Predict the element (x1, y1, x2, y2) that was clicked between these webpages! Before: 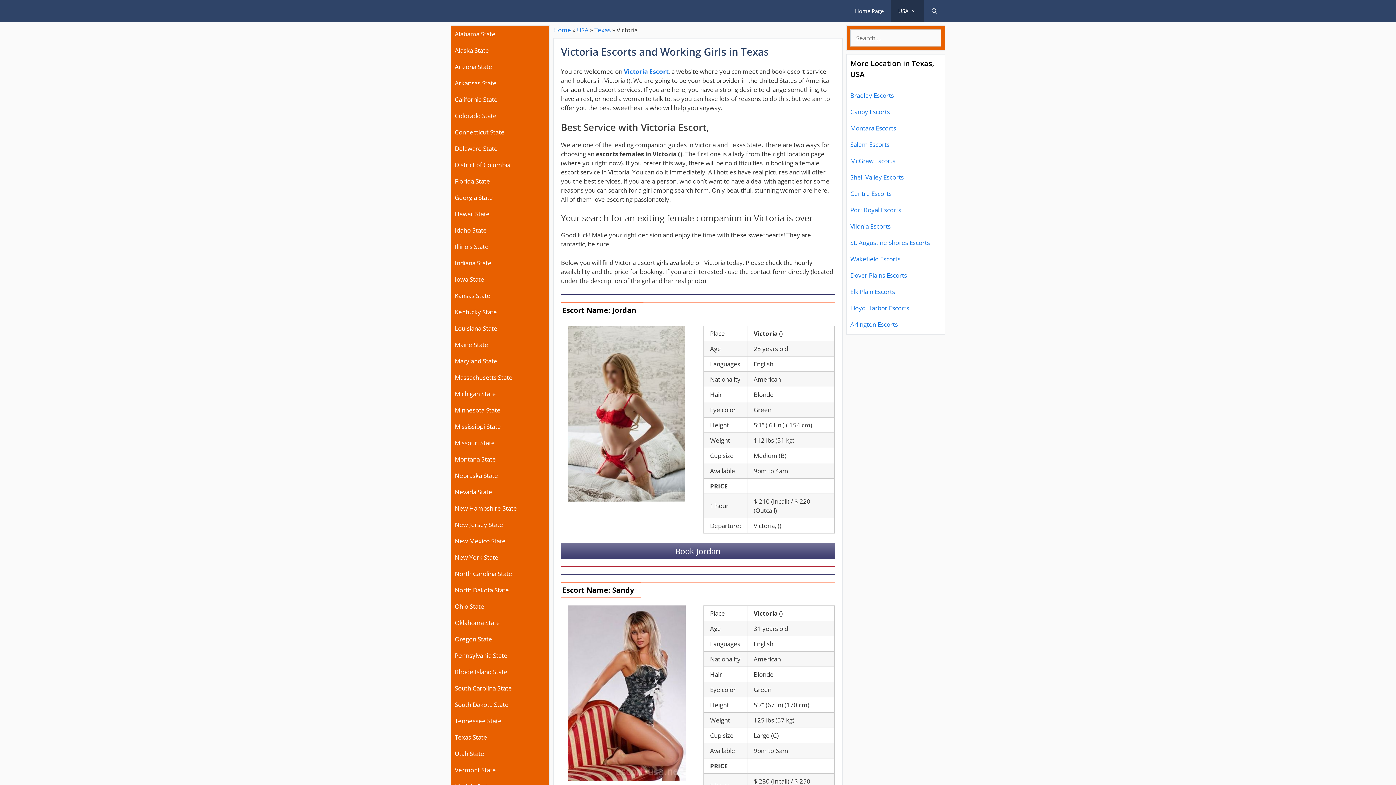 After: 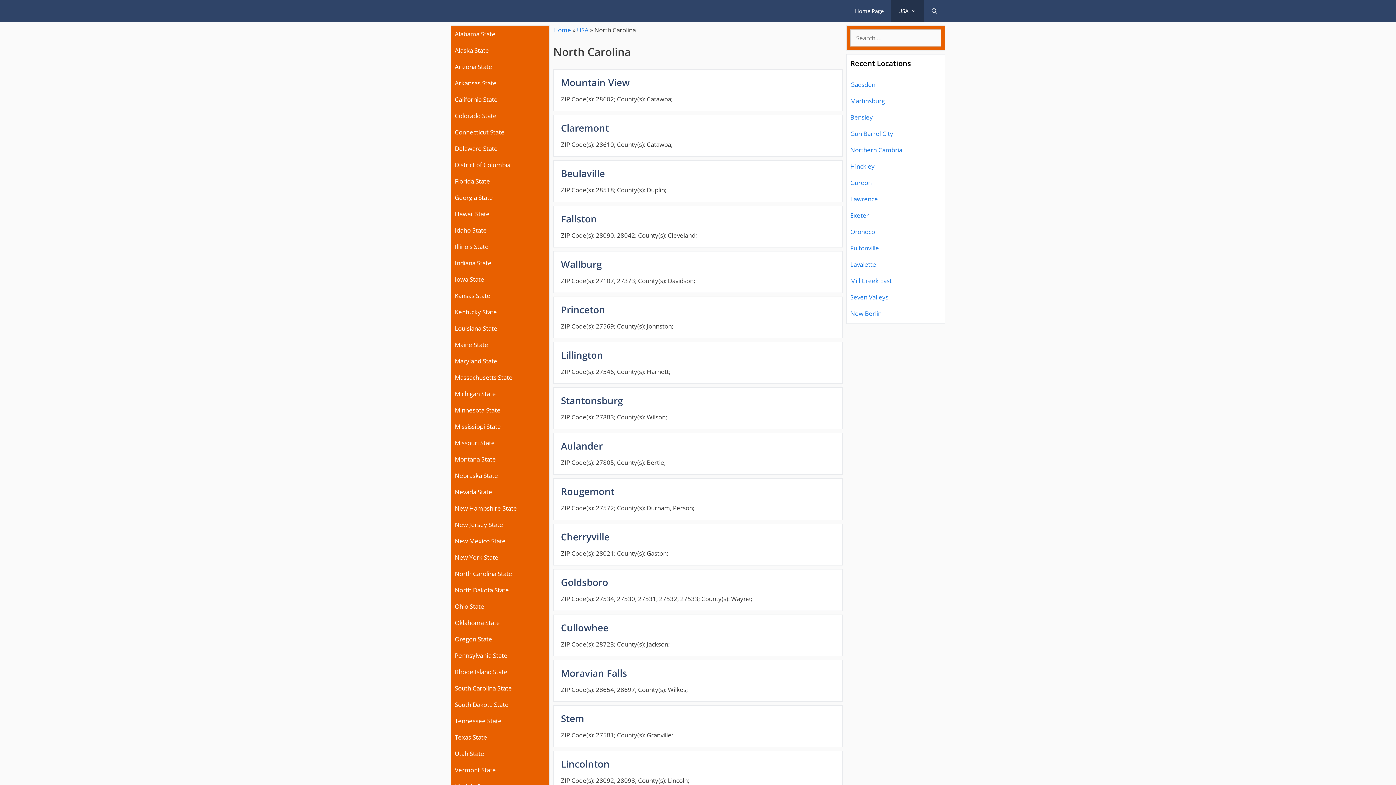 Action: label: North Carolina State bbox: (454, 569, 512, 578)